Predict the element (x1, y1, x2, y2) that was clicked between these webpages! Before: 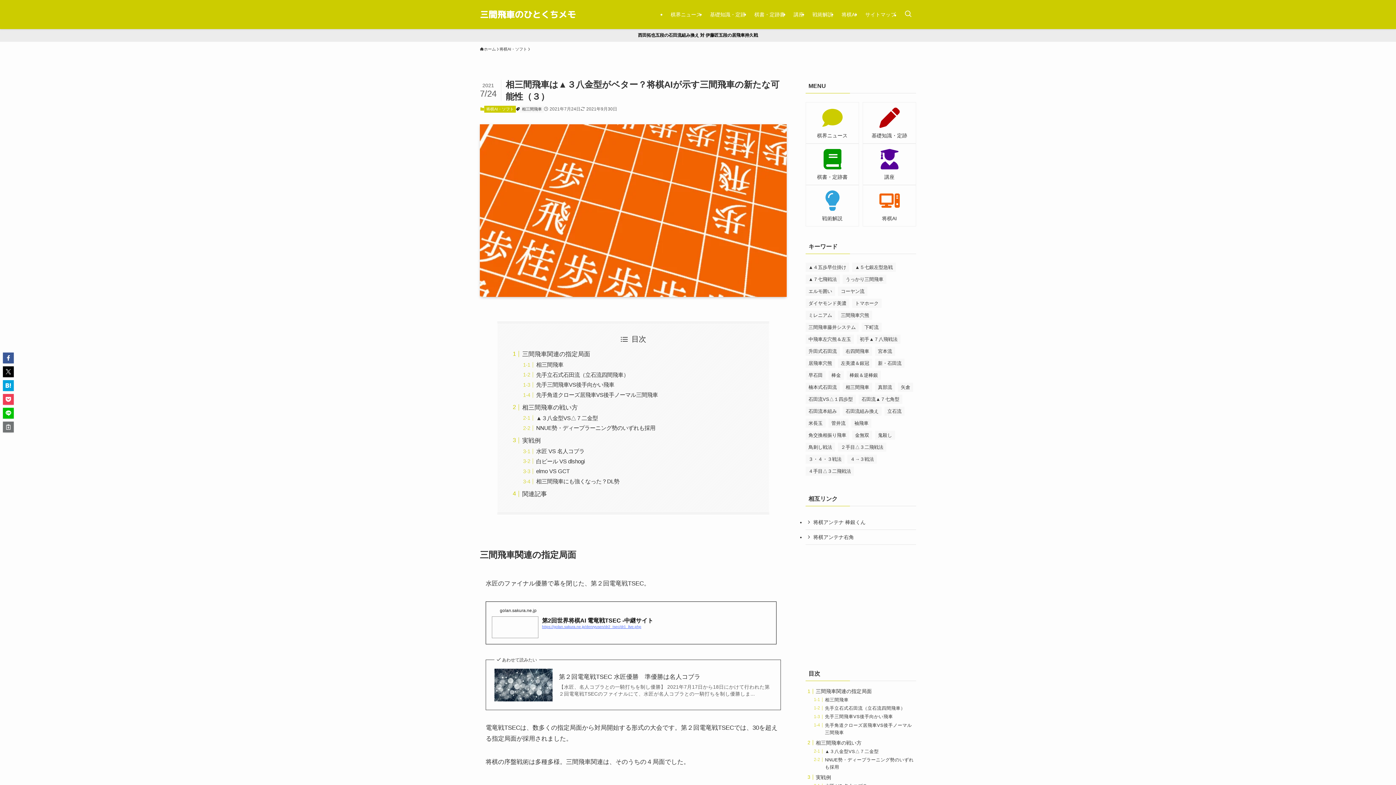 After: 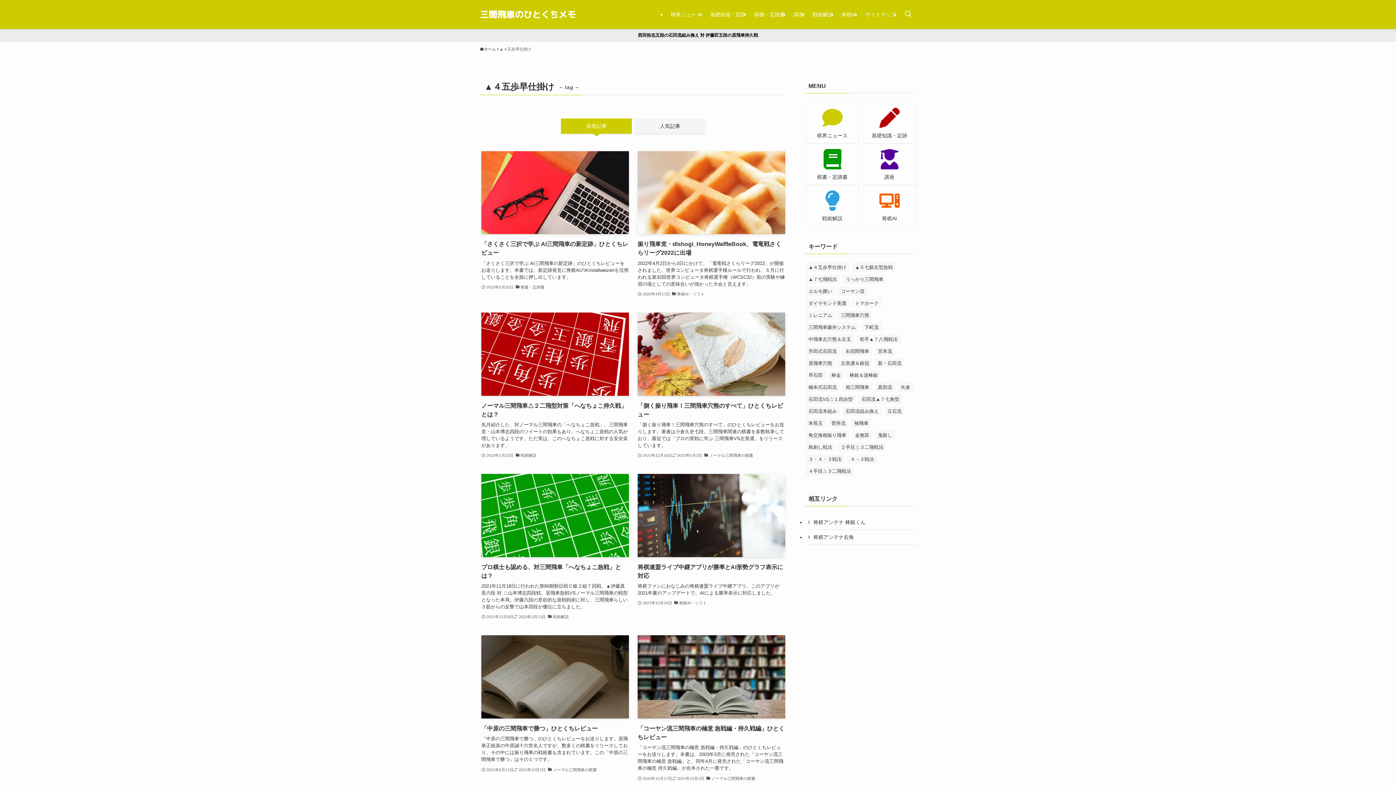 Action: label: ▲４五歩早仕掛け (24個の項目) bbox: (805, 262, 849, 272)